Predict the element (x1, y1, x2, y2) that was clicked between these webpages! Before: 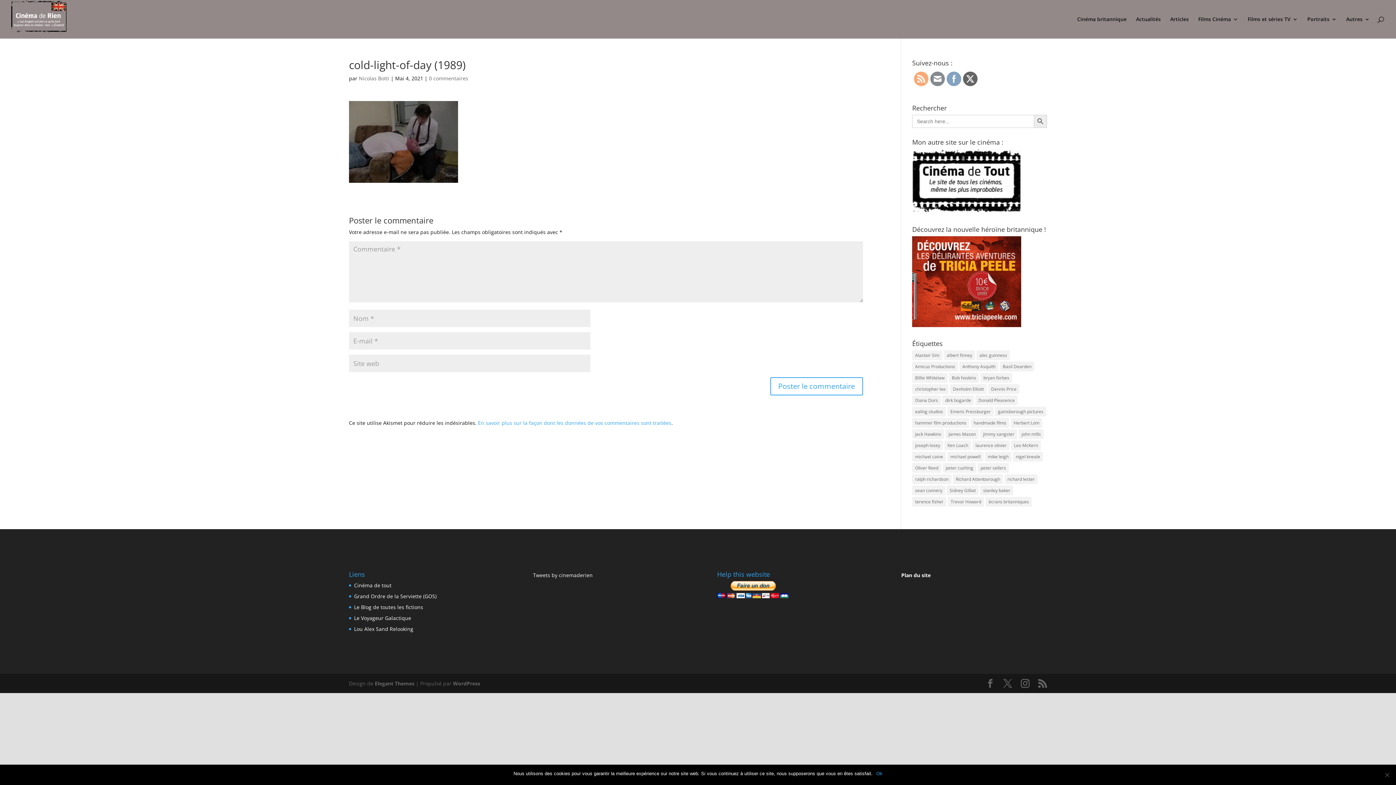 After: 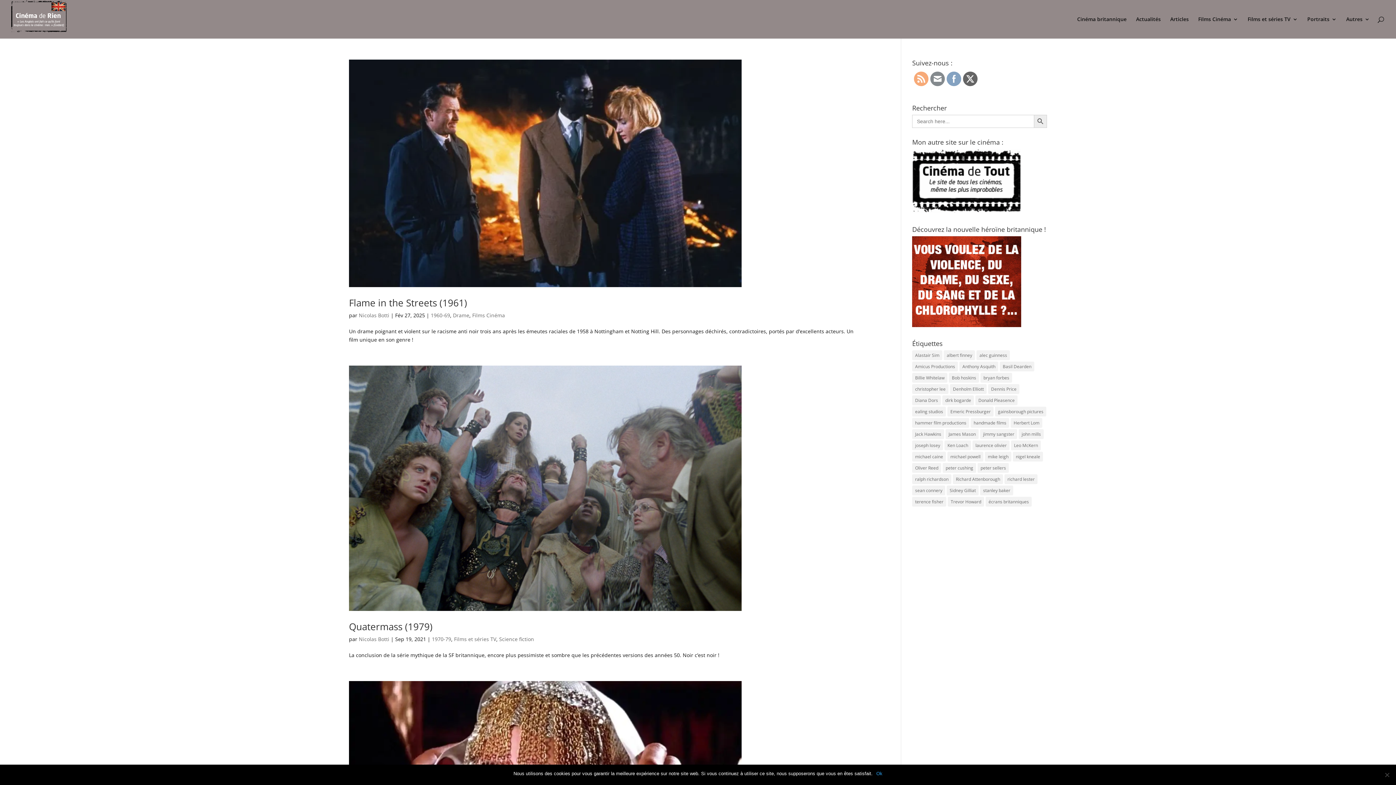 Action: bbox: (1018, 429, 1044, 439) label: john mills (28 éléments)